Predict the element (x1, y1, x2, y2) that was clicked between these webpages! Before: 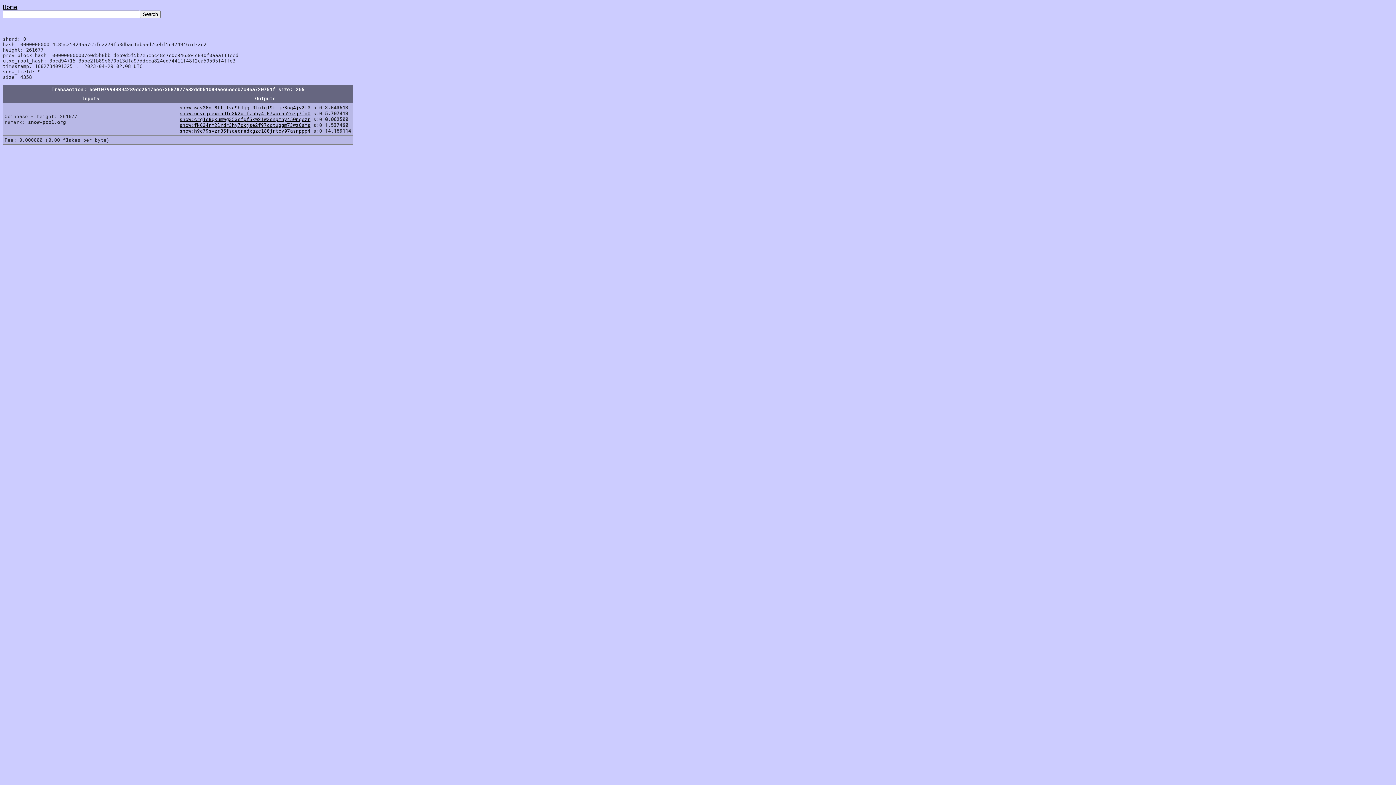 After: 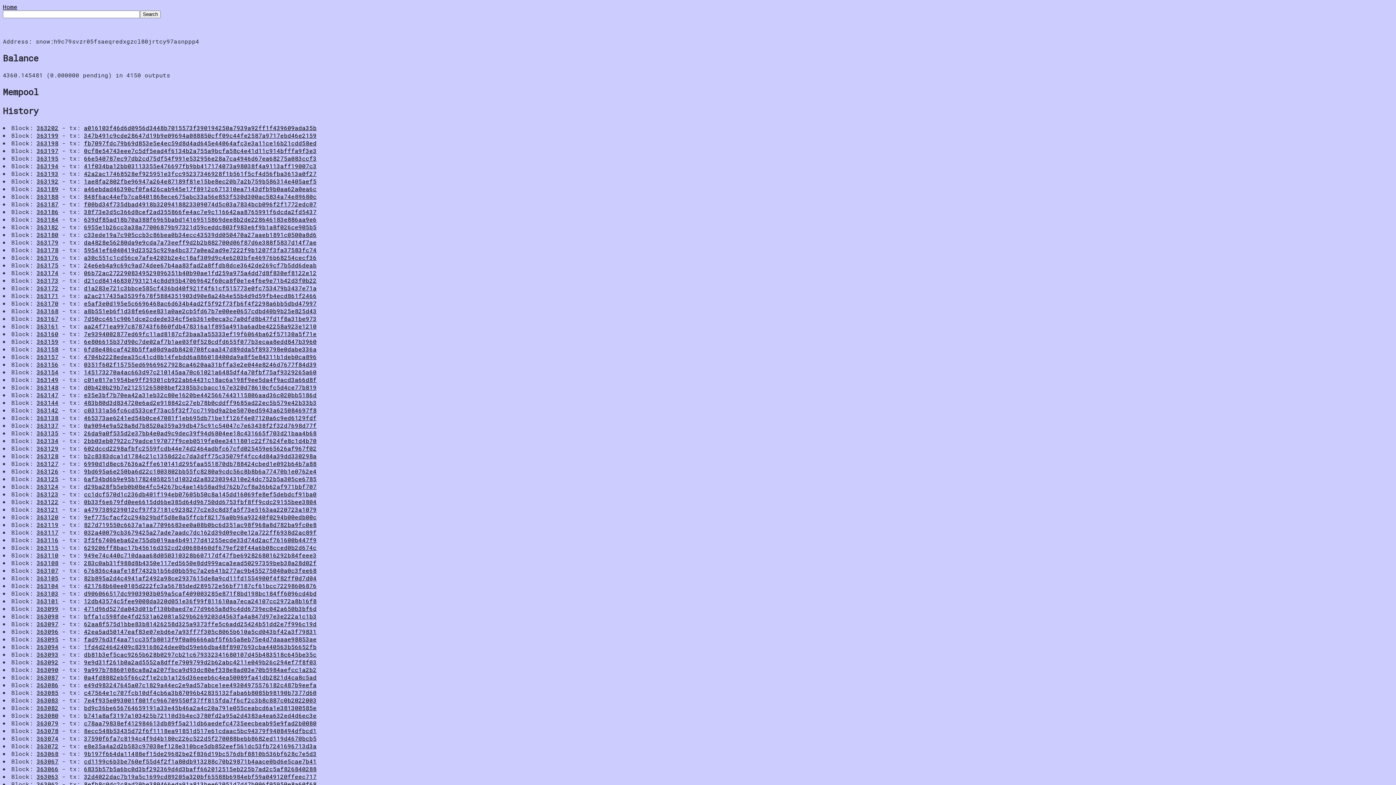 Action: label: snow:h9c79svzr05fsaeqredxgzcl80jrtcy97asnppp4 bbox: (179, 128, 310, 133)